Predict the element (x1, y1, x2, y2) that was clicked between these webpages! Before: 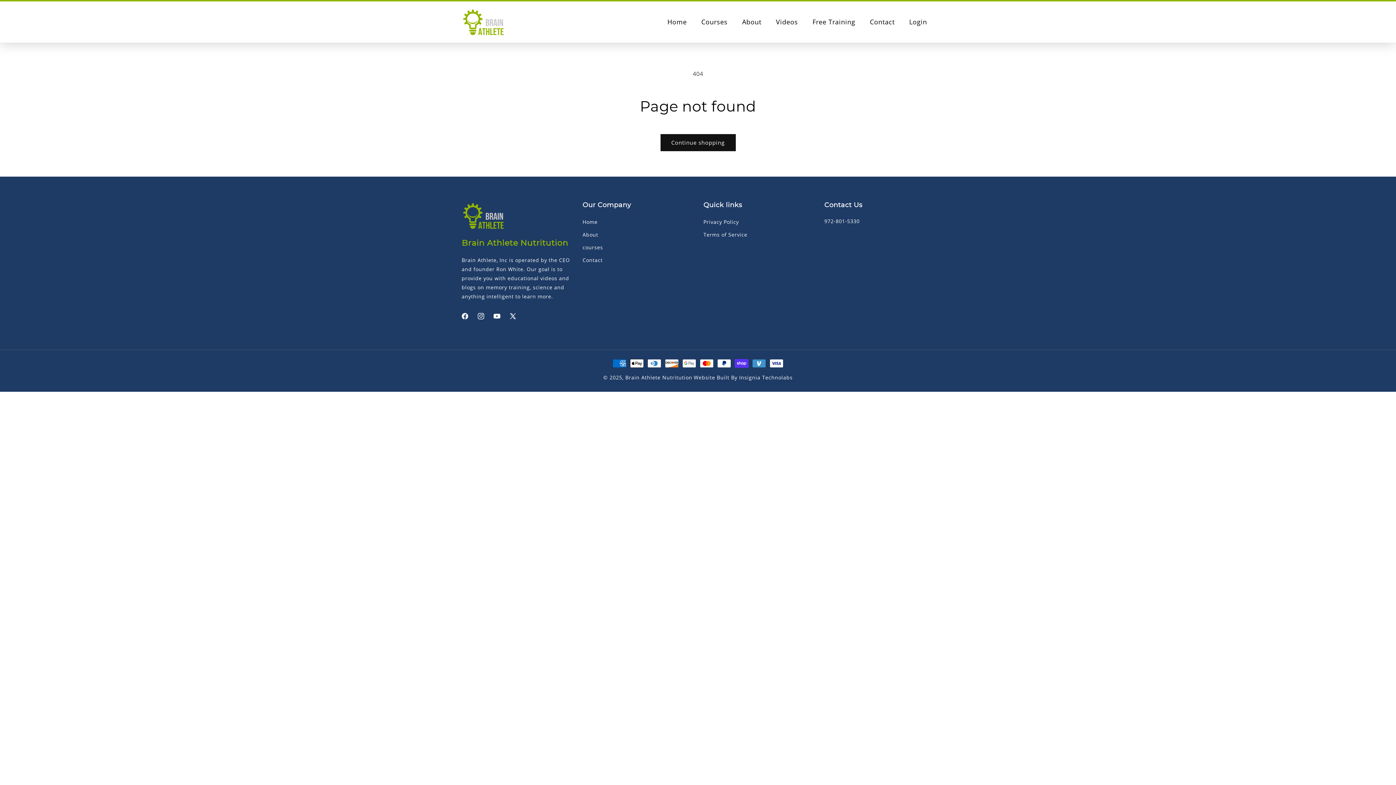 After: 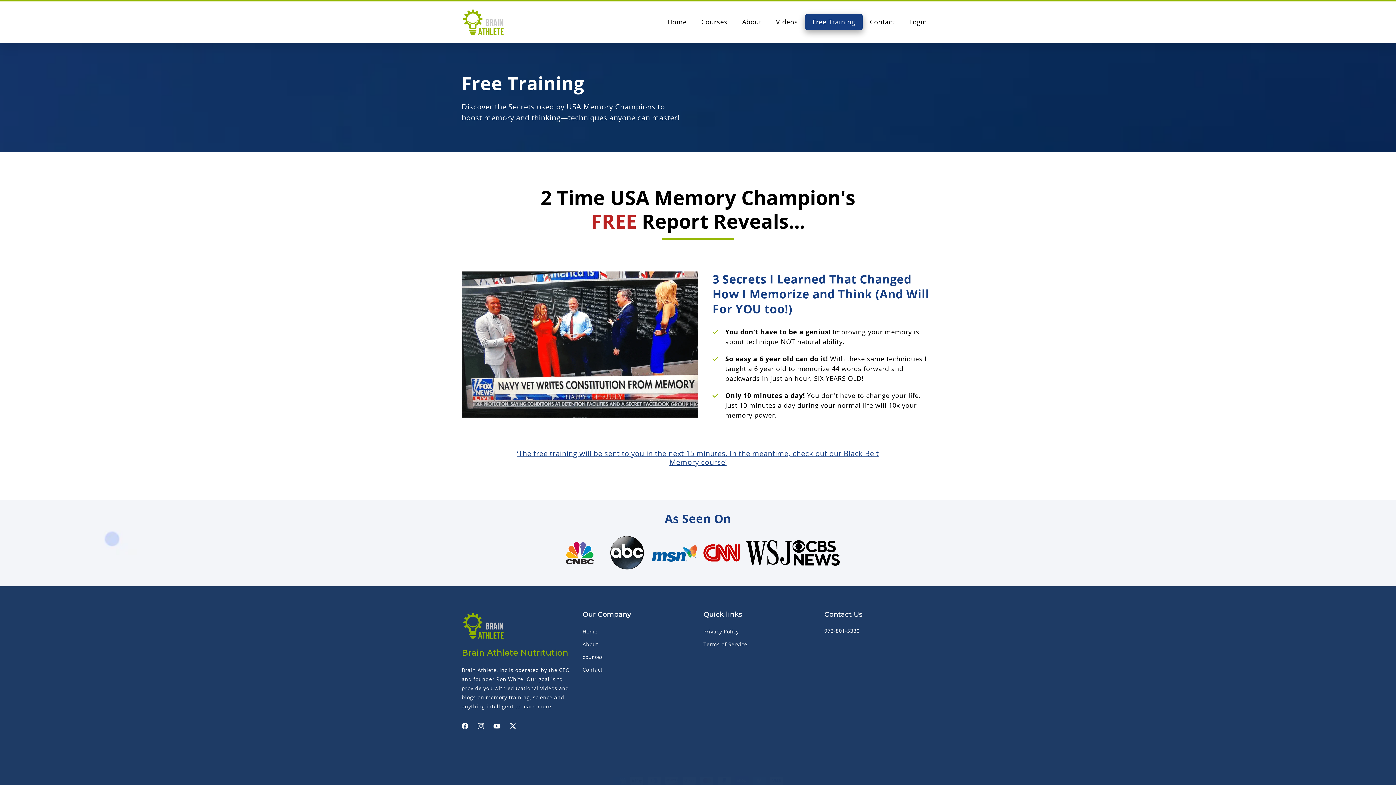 Action: bbox: (805, 14, 862, 29) label: Free Training